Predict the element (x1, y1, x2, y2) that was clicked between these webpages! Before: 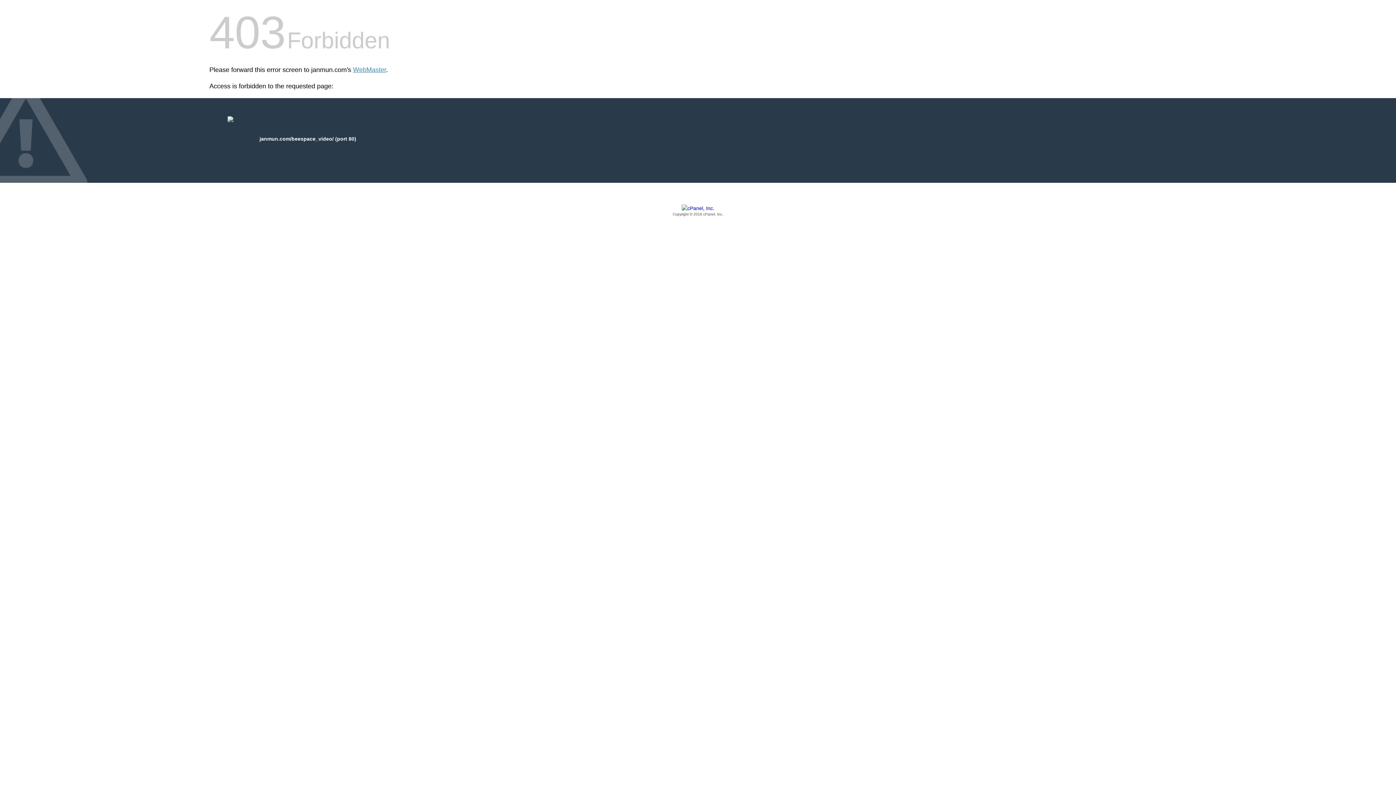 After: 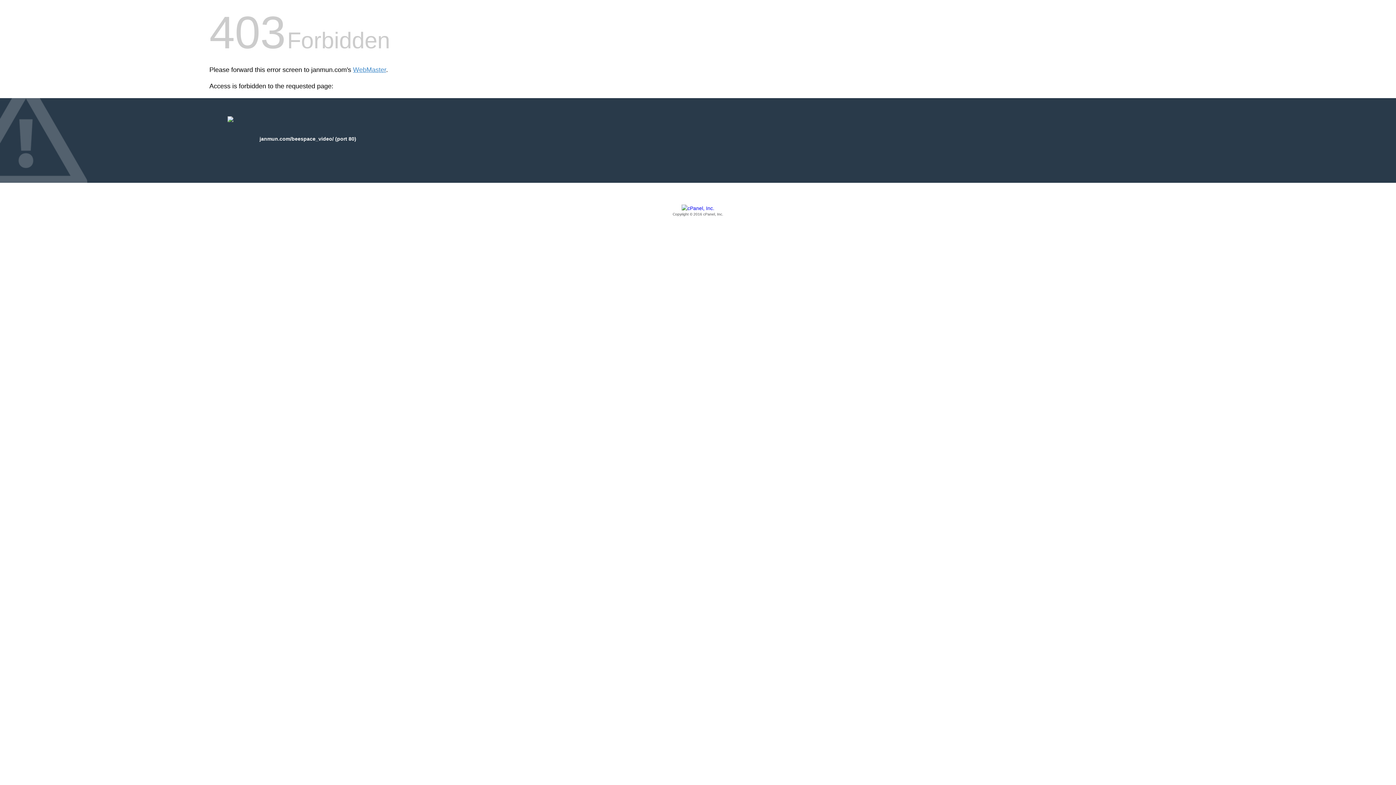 Action: bbox: (209, 205, 1186, 217) label: Copyright © 2016 cPanel, Inc.